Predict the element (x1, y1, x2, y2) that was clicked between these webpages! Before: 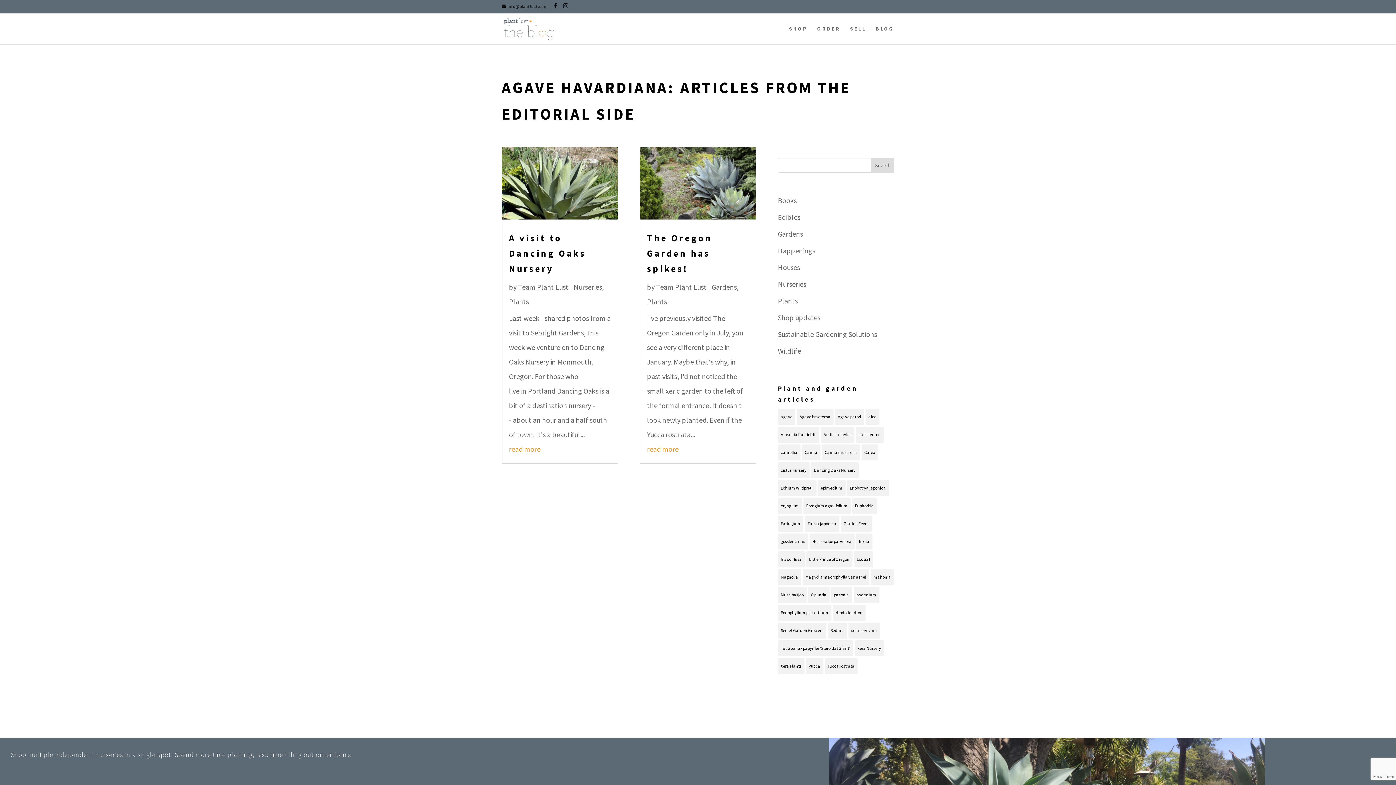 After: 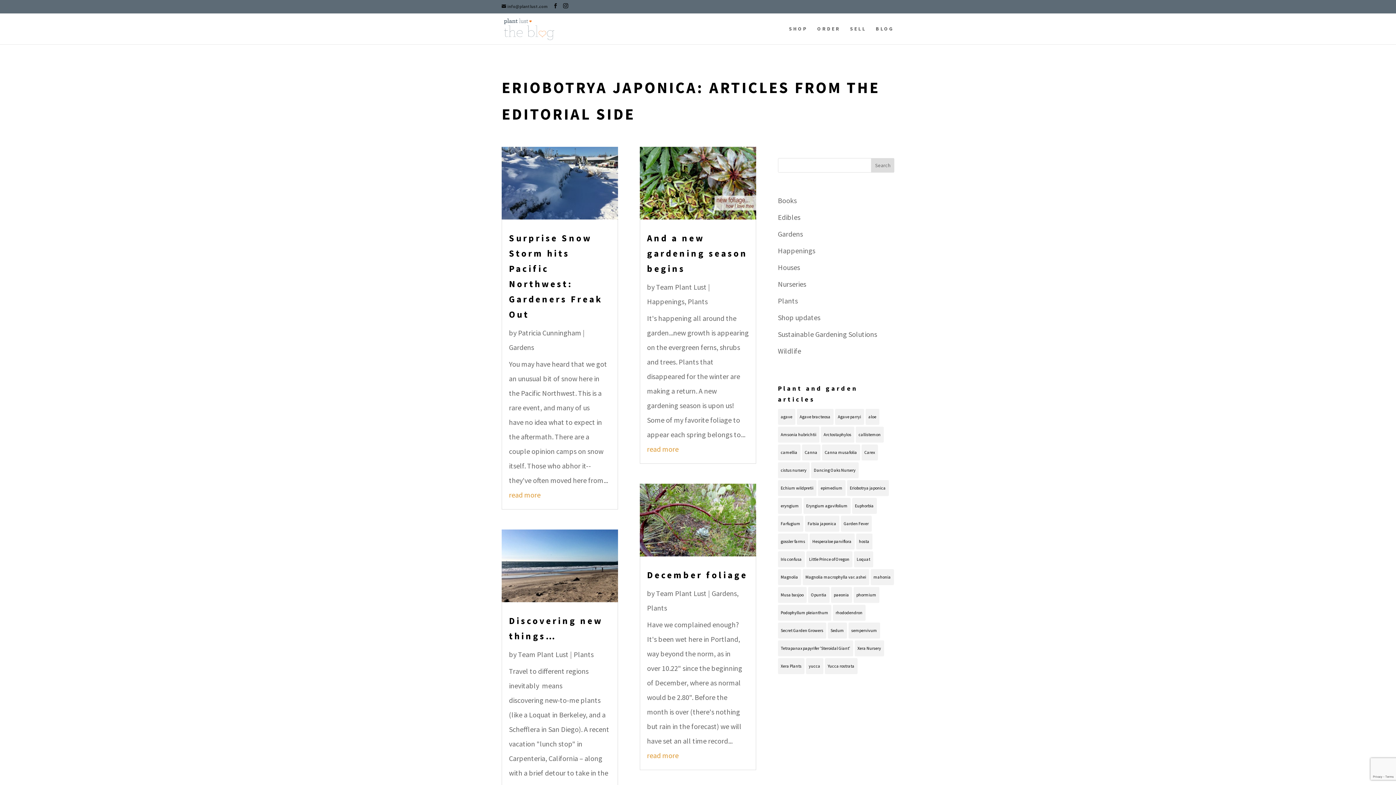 Action: bbox: (847, 480, 888, 496) label: Eriobotrya japonica (9 items)